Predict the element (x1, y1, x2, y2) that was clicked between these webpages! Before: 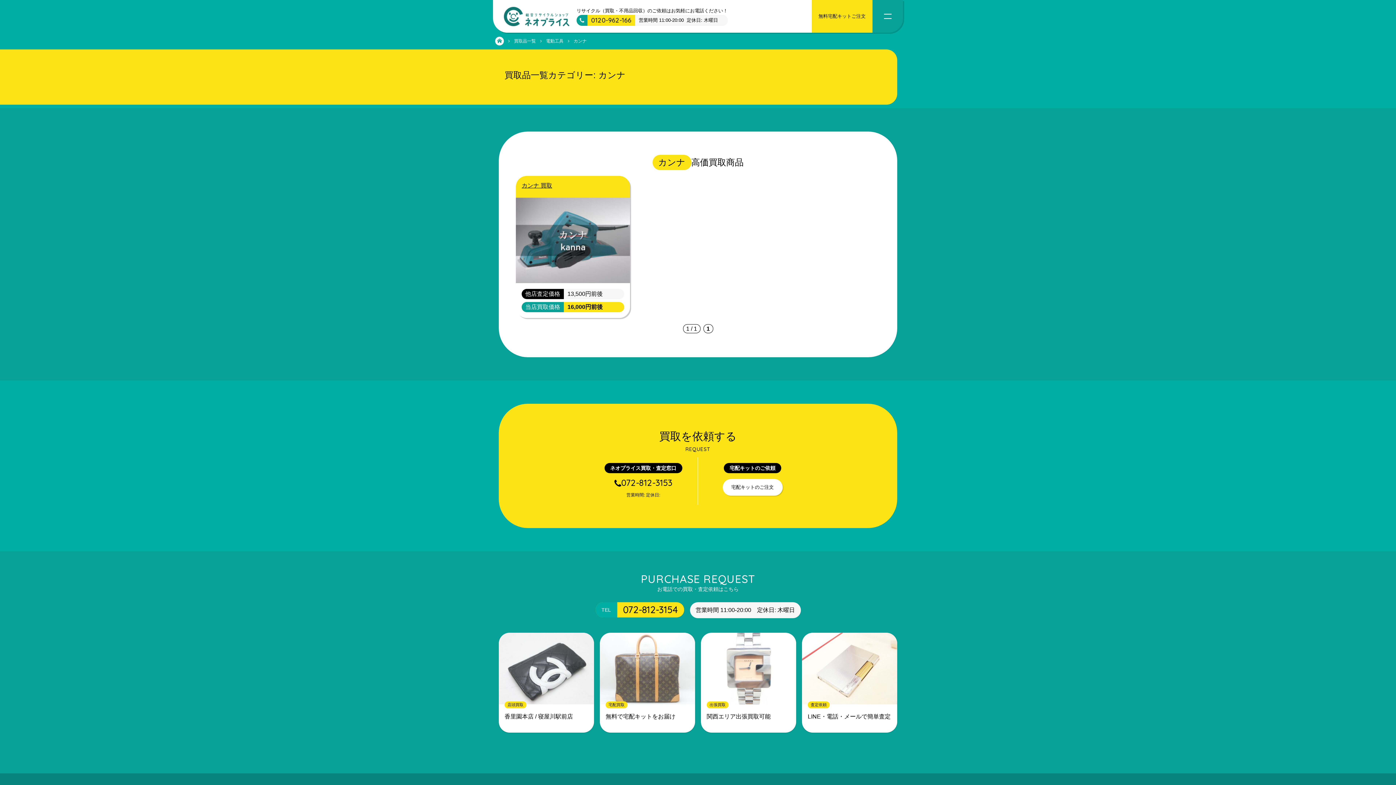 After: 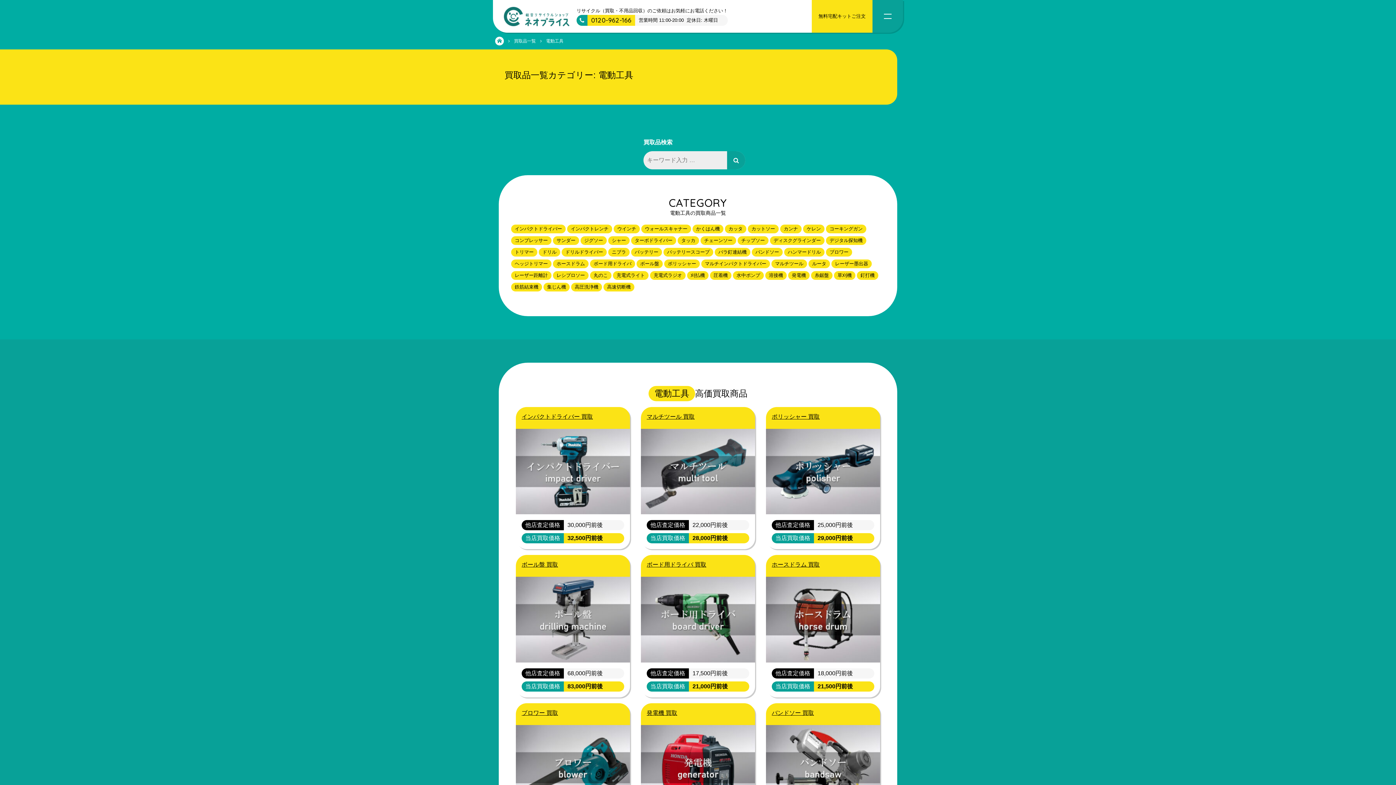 Action: label: 電動工具 bbox: (544, 35, 565, 47)